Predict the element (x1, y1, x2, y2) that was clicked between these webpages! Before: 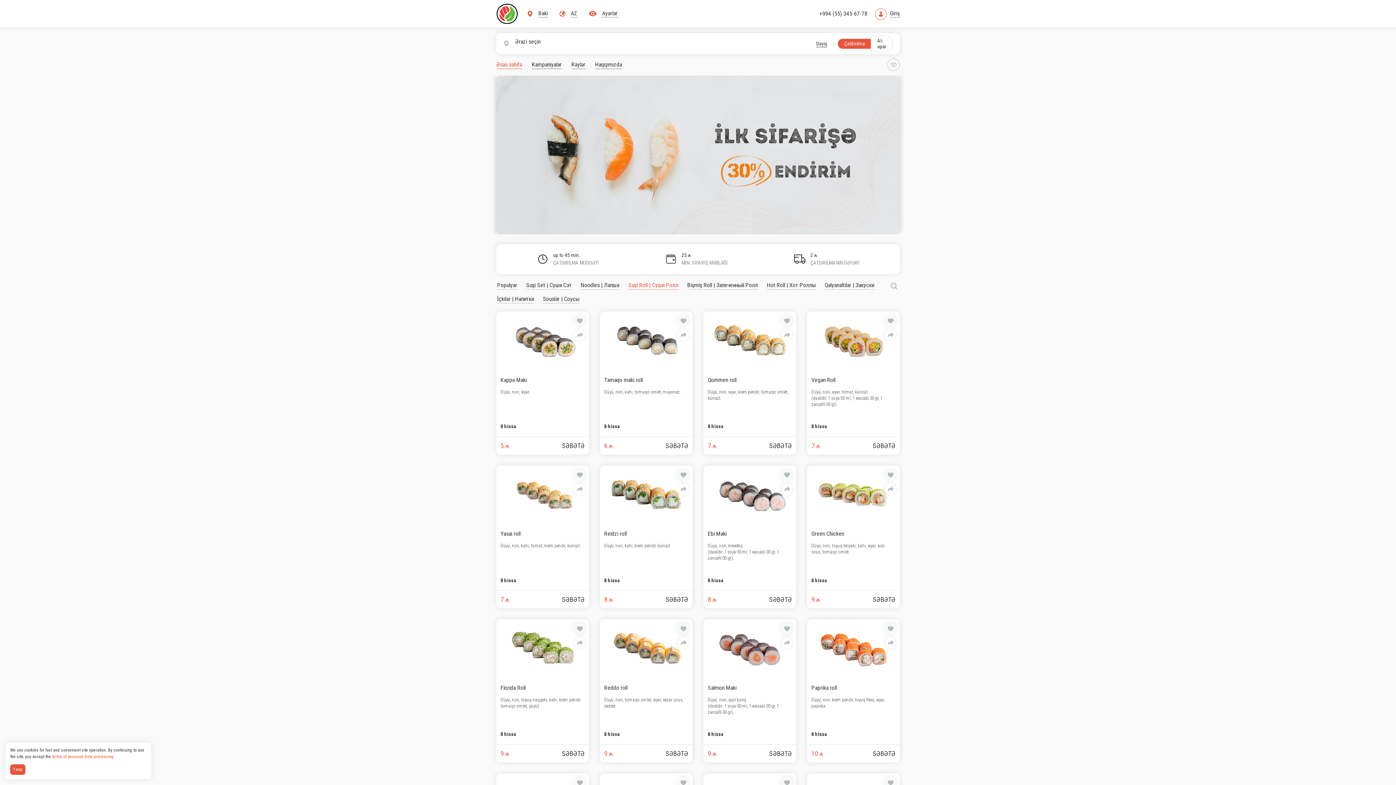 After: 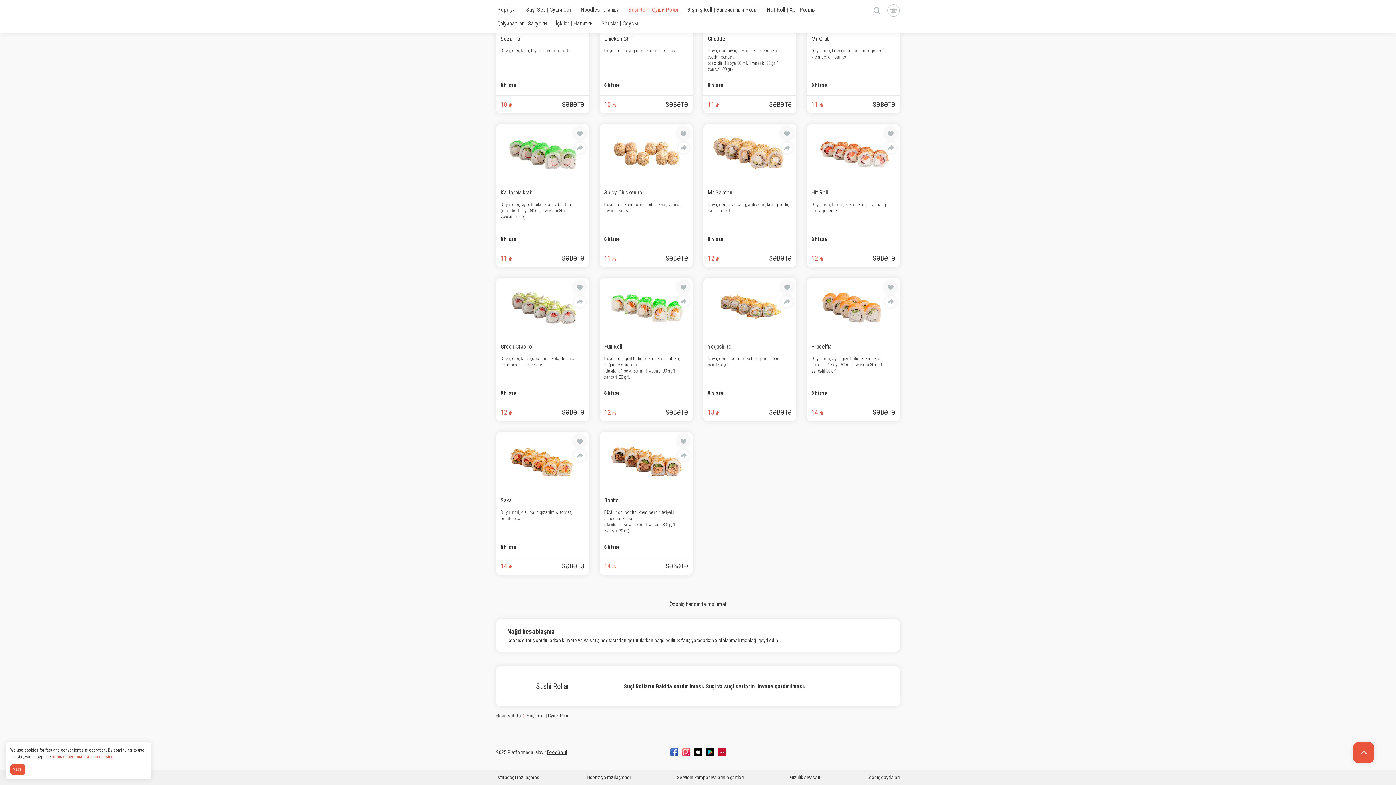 Action: label: instagram bbox: (682, 748, 690, 756)